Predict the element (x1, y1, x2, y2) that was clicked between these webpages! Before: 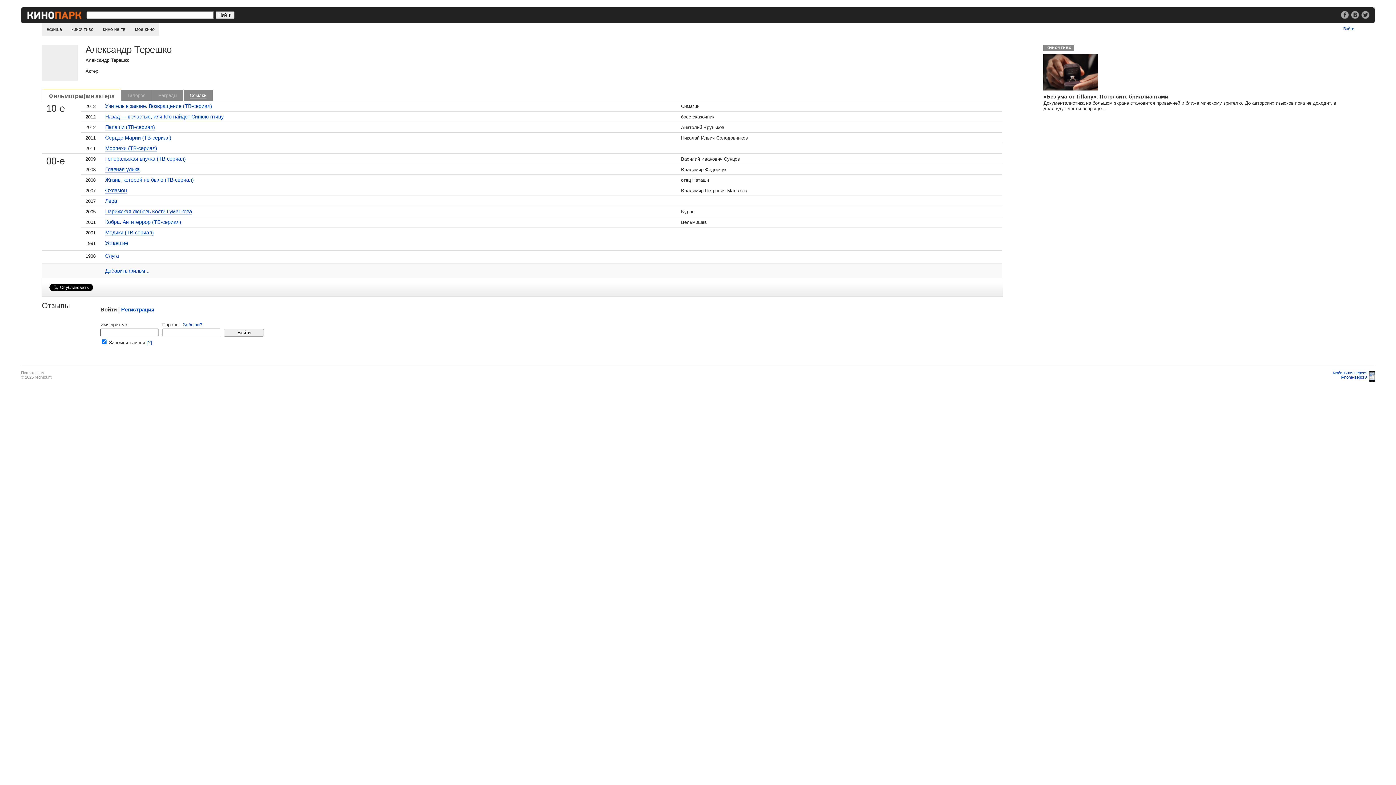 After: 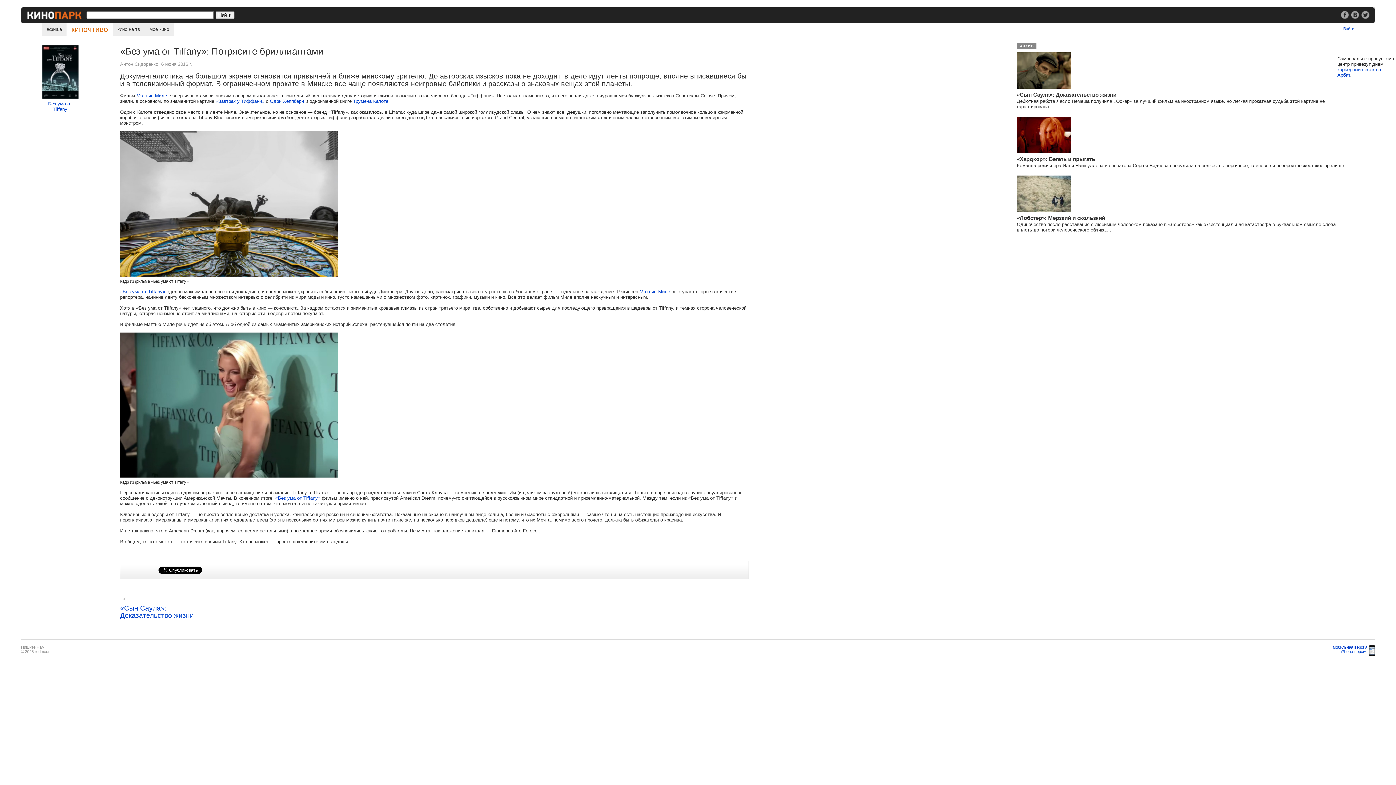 Action: bbox: (1043, 89, 1101, 94)